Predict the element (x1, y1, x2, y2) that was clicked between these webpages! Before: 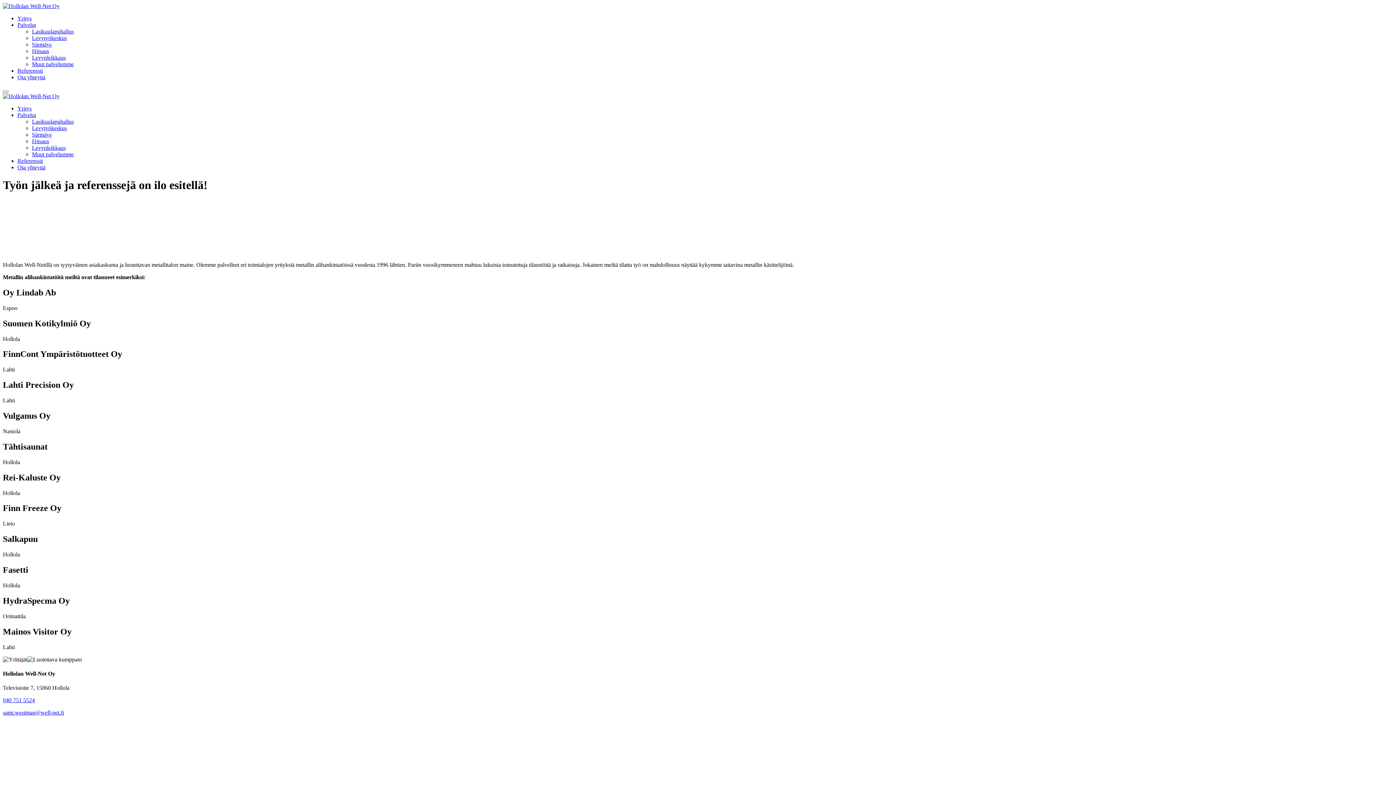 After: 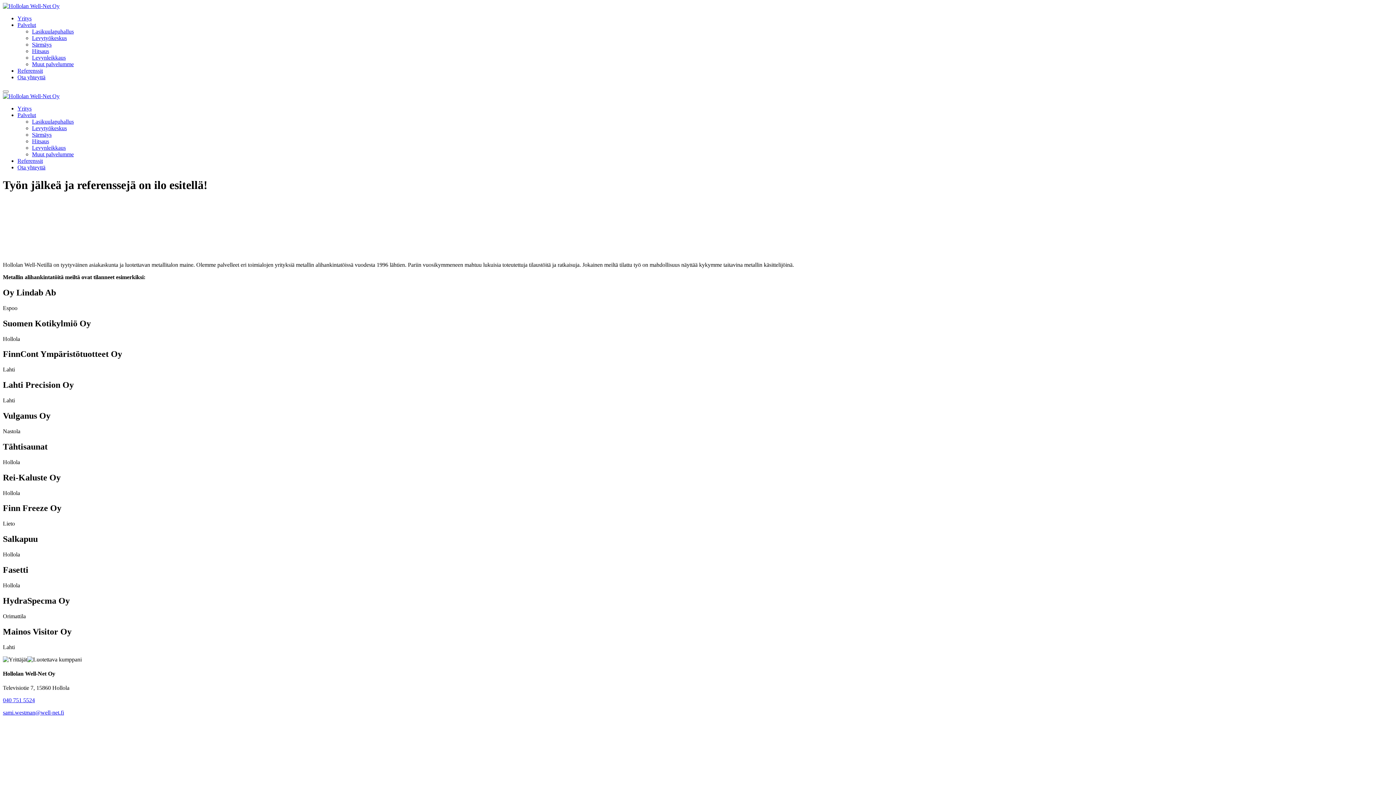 Action: bbox: (2, 709, 64, 716) label: sami.westman@well-net.fi